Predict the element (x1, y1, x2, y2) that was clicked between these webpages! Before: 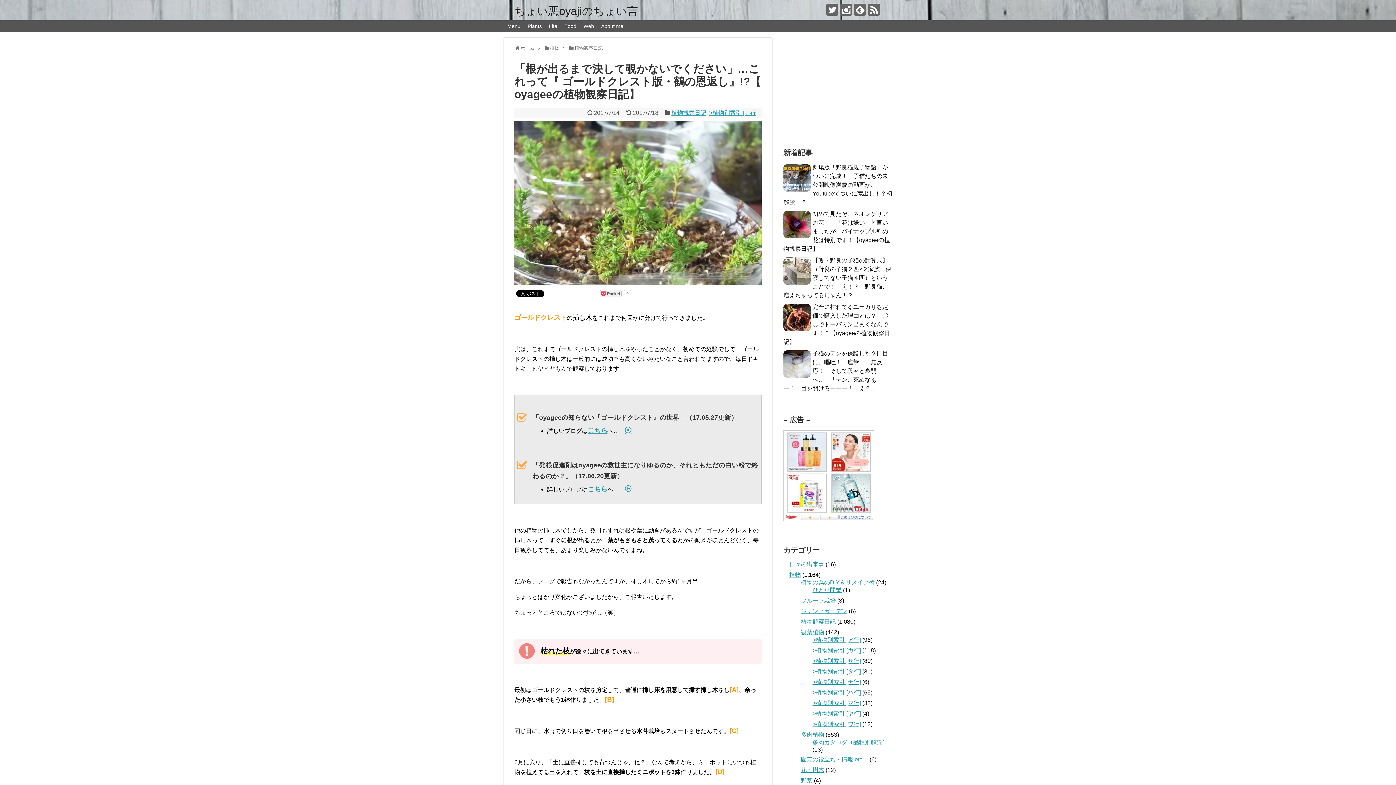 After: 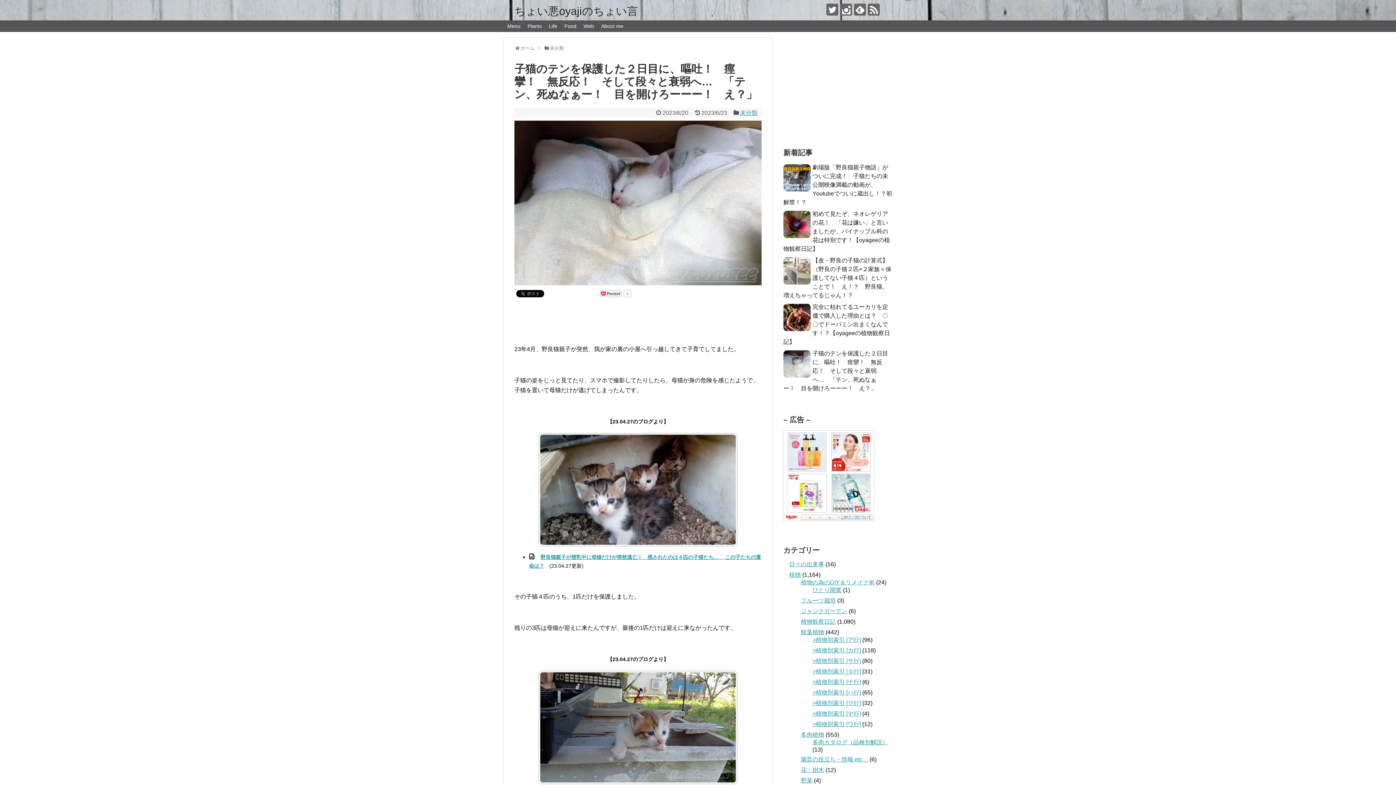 Action: bbox: (783, 350, 888, 391) label: 子猫のテンを保護した２日目に、嘔吐！　痙攣！　無反応！　そして段々と衰弱へ…　「テン、死ぬなぁー！　目を開けろーーー！　え？」